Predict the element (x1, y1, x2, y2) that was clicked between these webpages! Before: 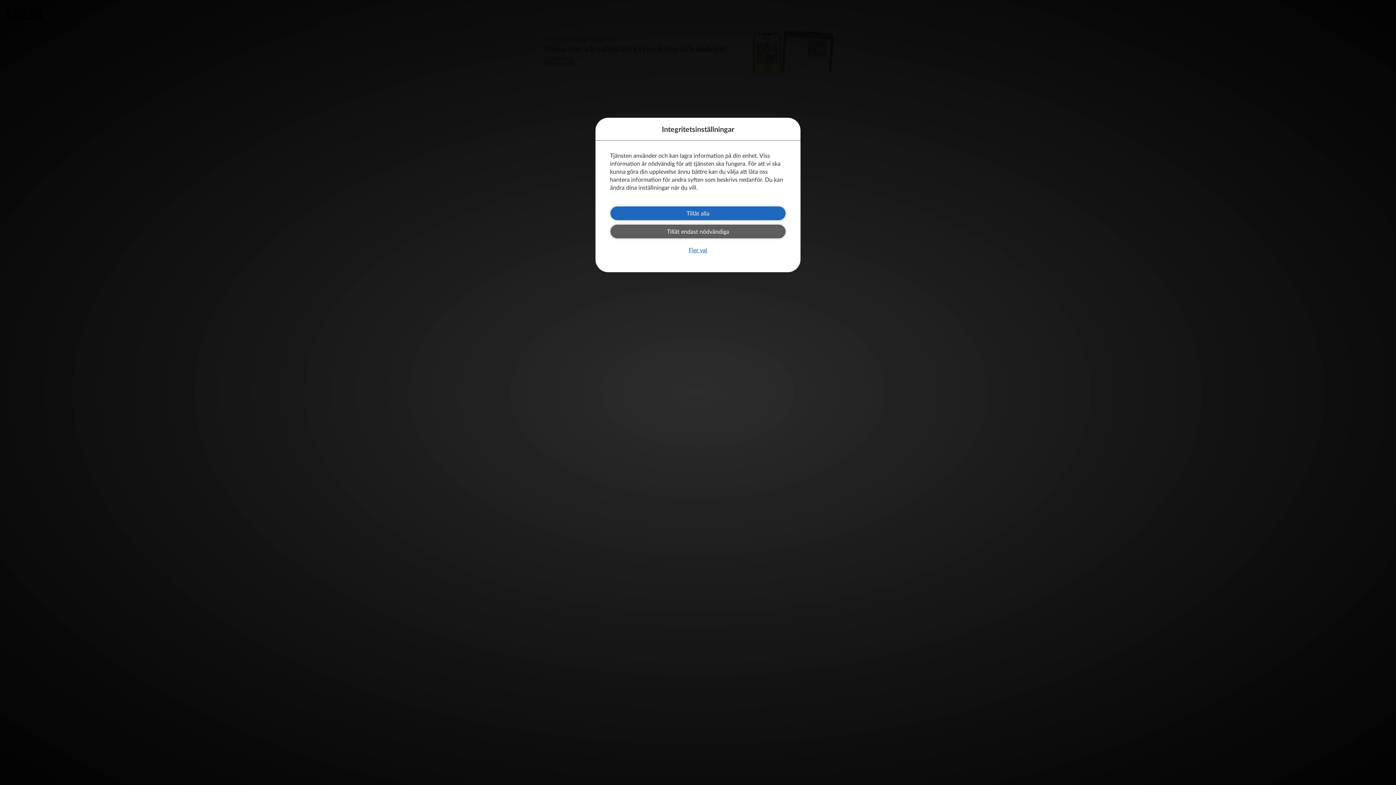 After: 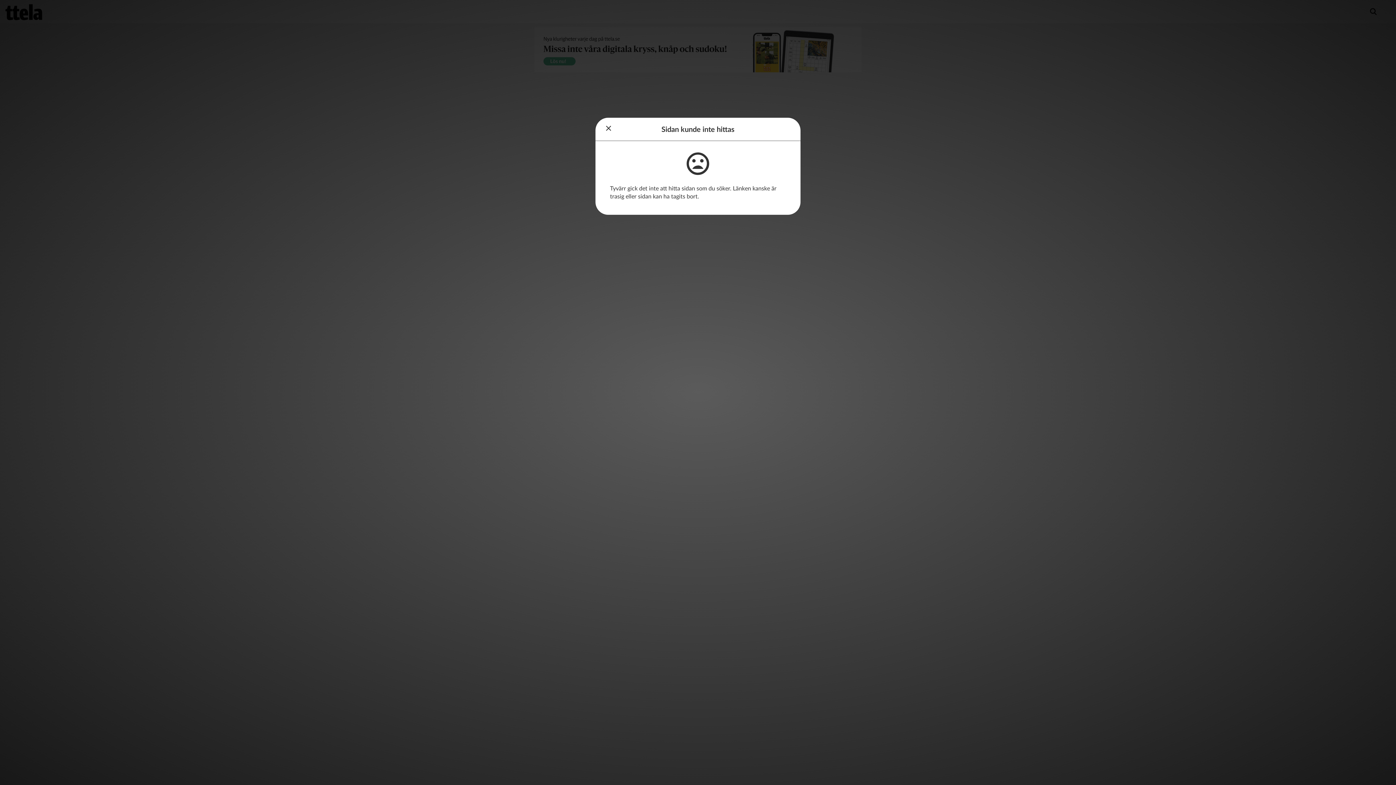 Action: label: Tillåt endast nödvändiga bbox: (610, 224, 786, 238)